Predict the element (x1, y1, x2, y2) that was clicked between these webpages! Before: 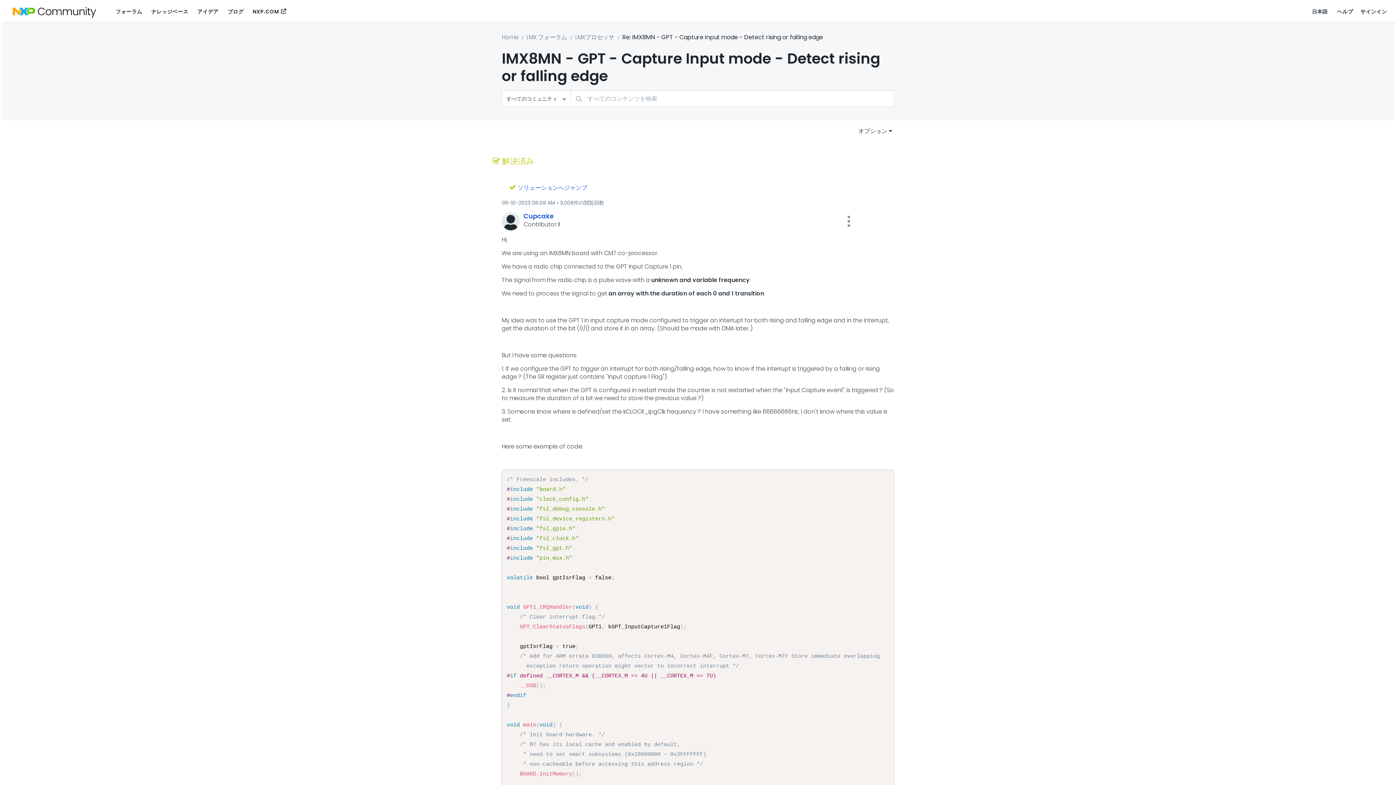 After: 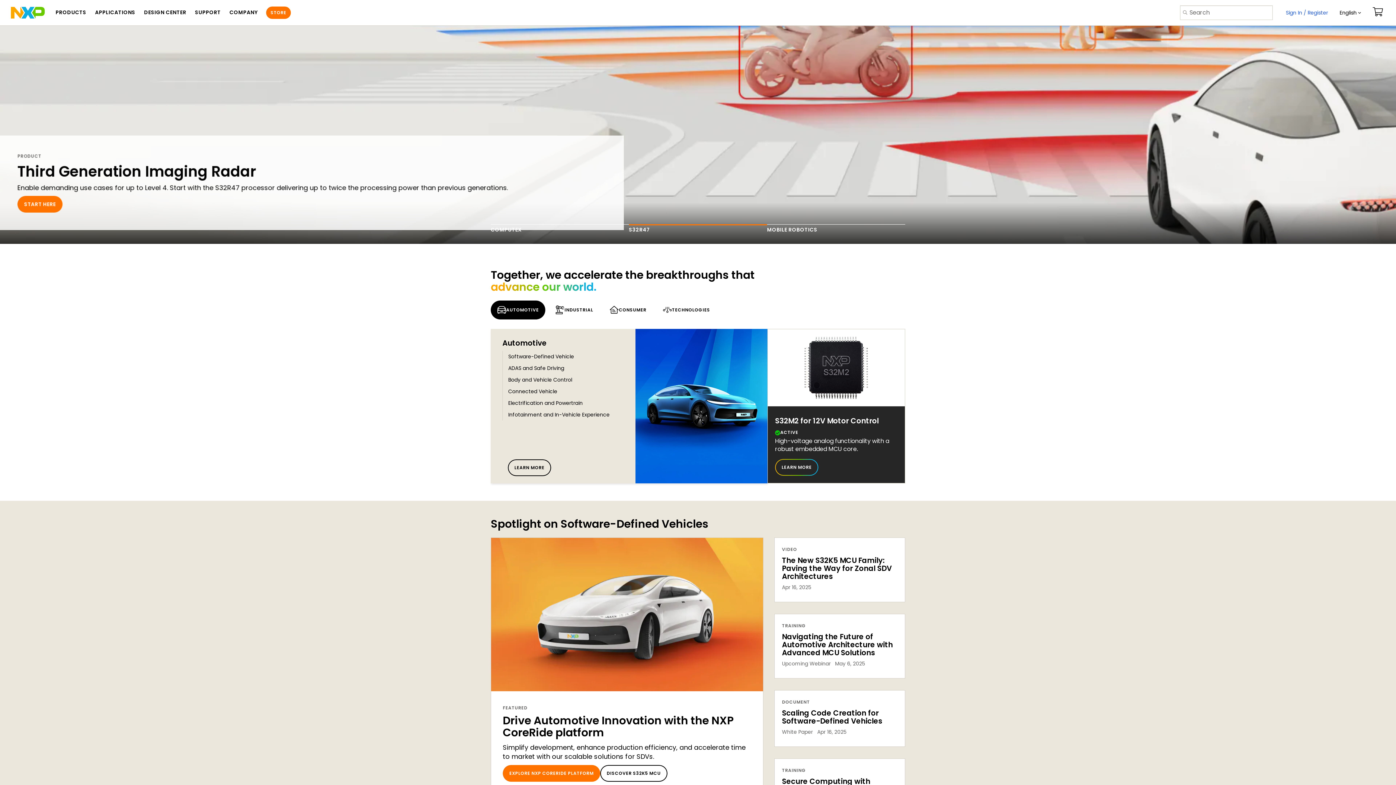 Action: bbox: (252, 4, 286, 18) label: NXP.COM